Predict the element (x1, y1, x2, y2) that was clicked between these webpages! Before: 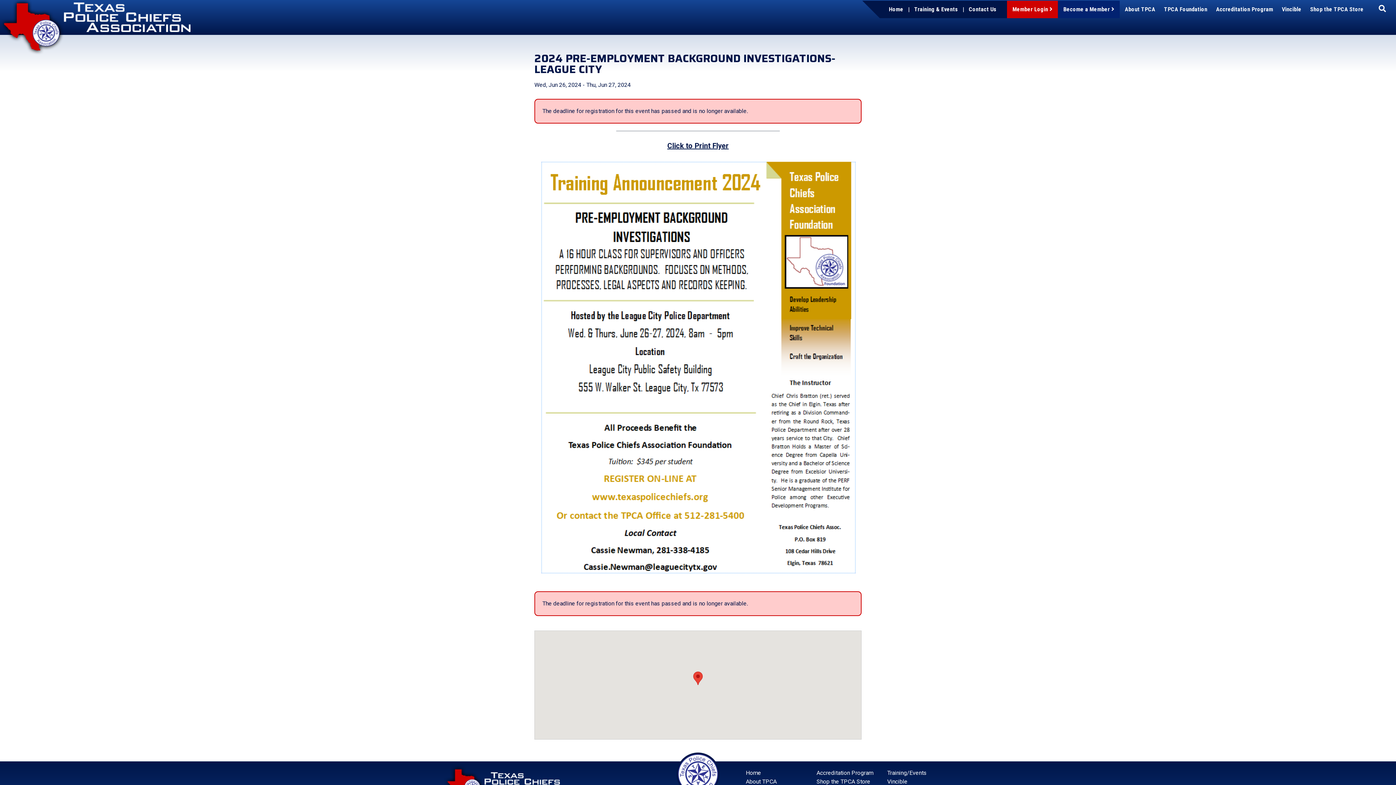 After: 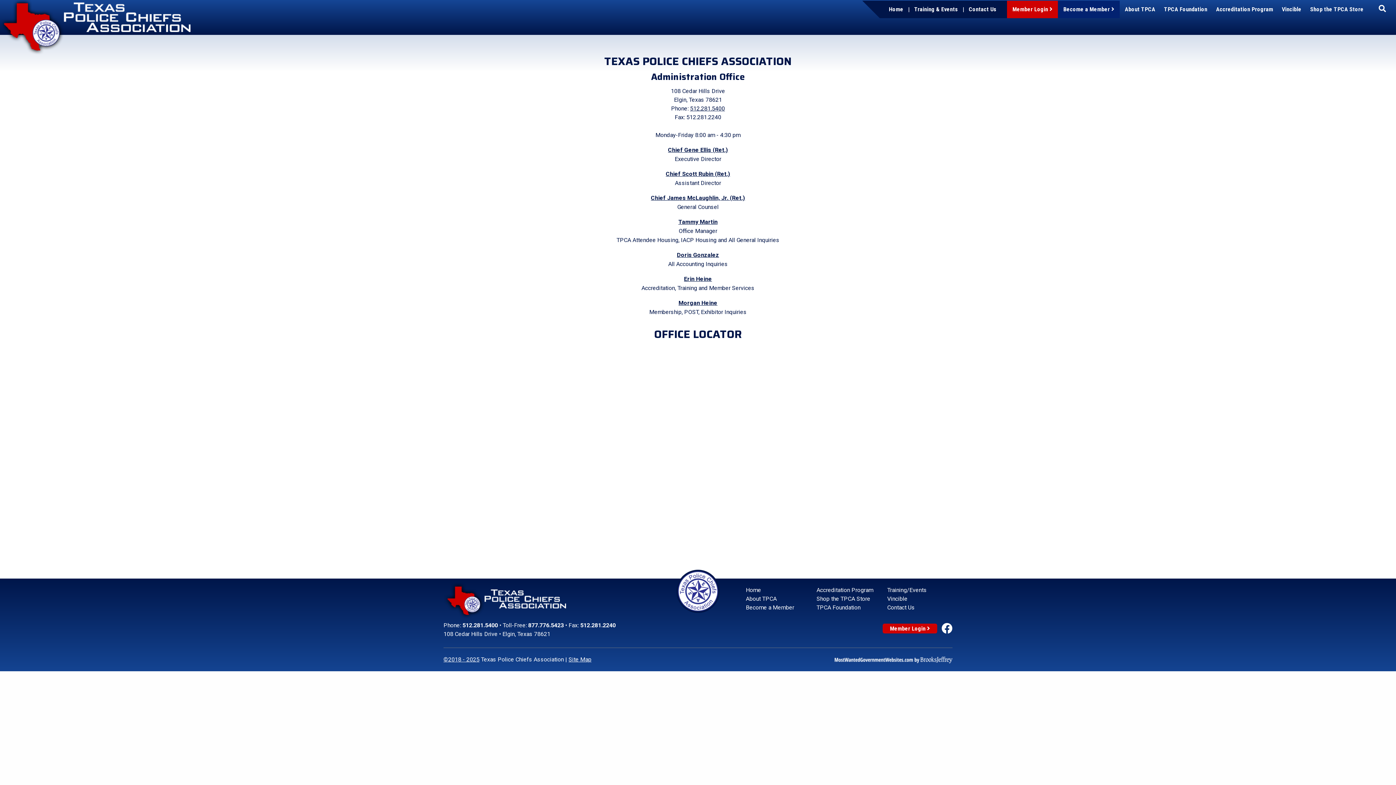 Action: label: Contact Us bbox: (967, 2, 998, 16)